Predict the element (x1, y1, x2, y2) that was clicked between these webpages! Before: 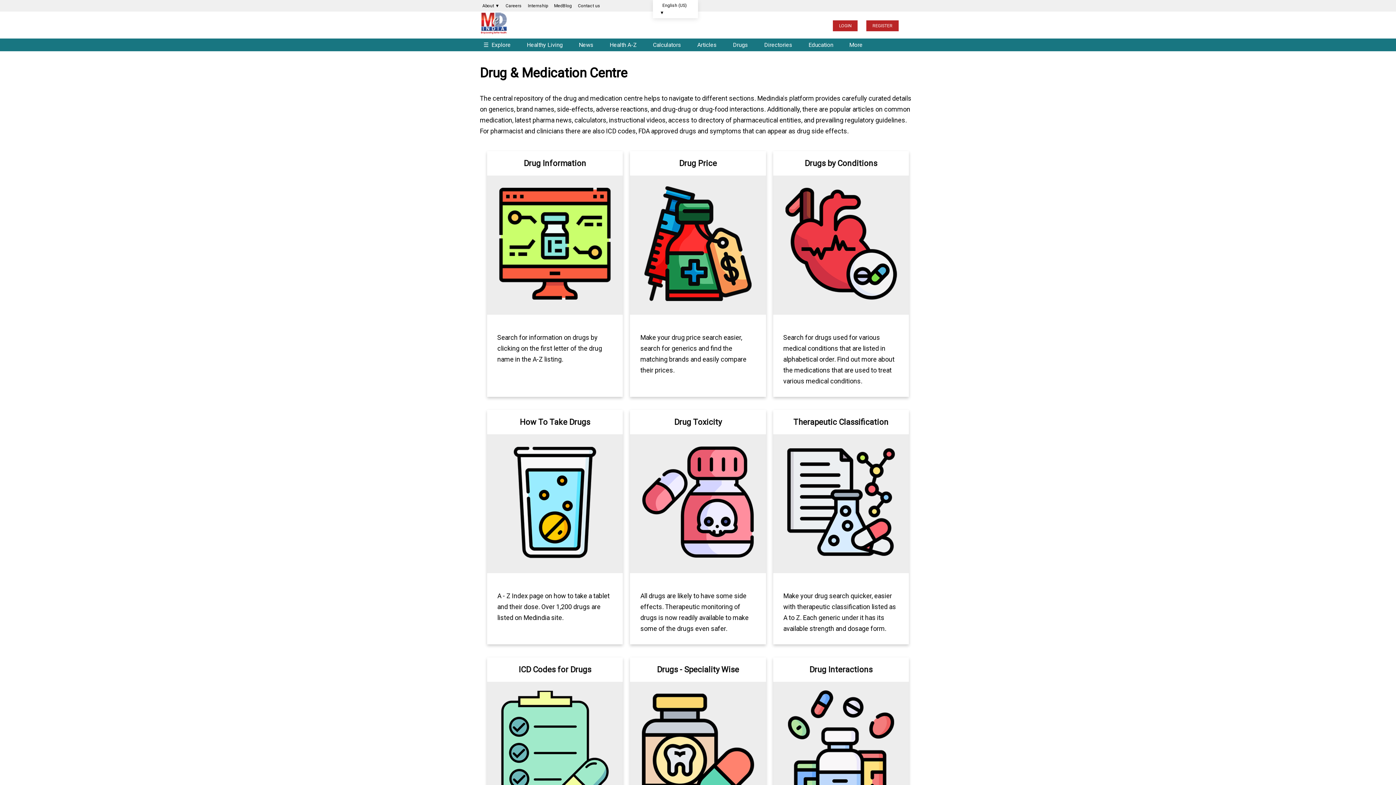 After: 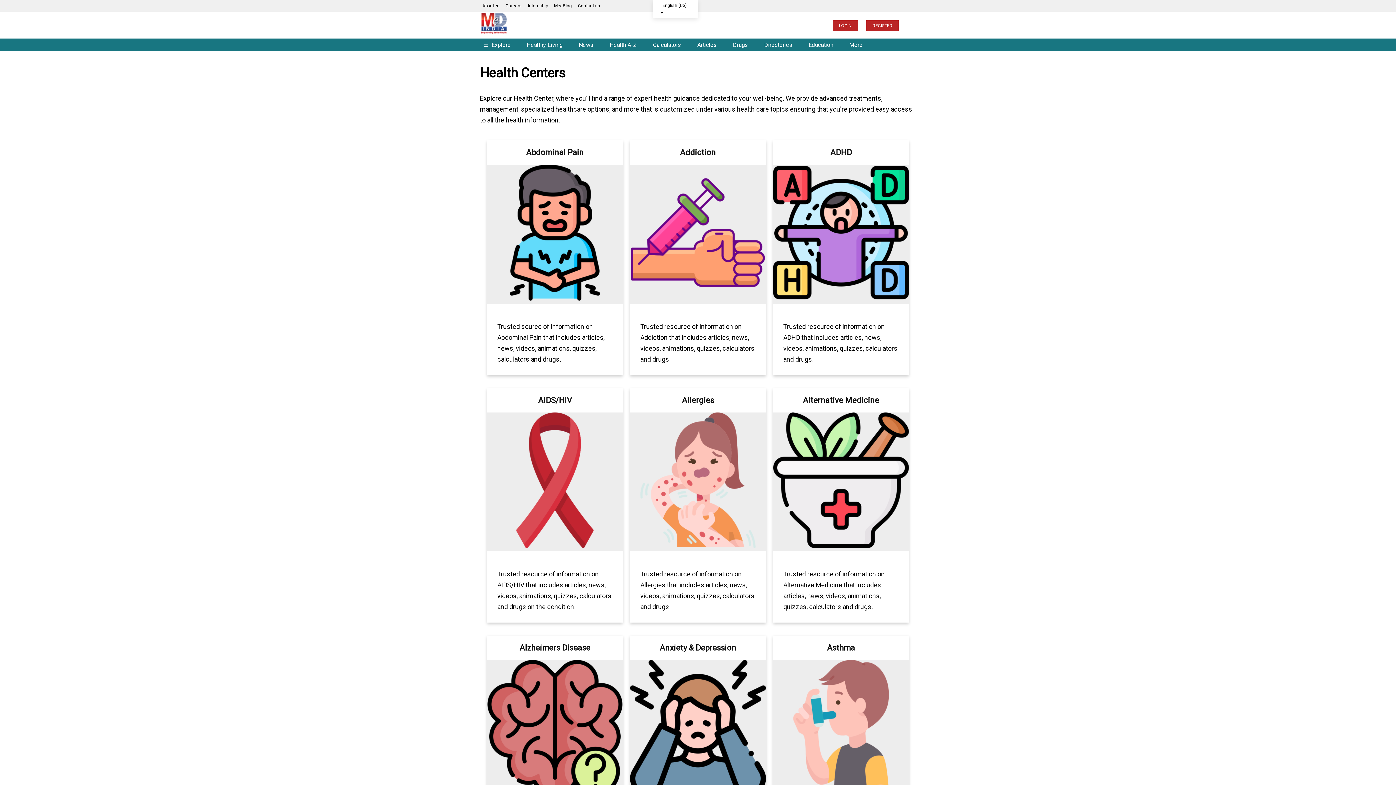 Action: label: Healthy Living bbox: (523, 37, 573, 52)